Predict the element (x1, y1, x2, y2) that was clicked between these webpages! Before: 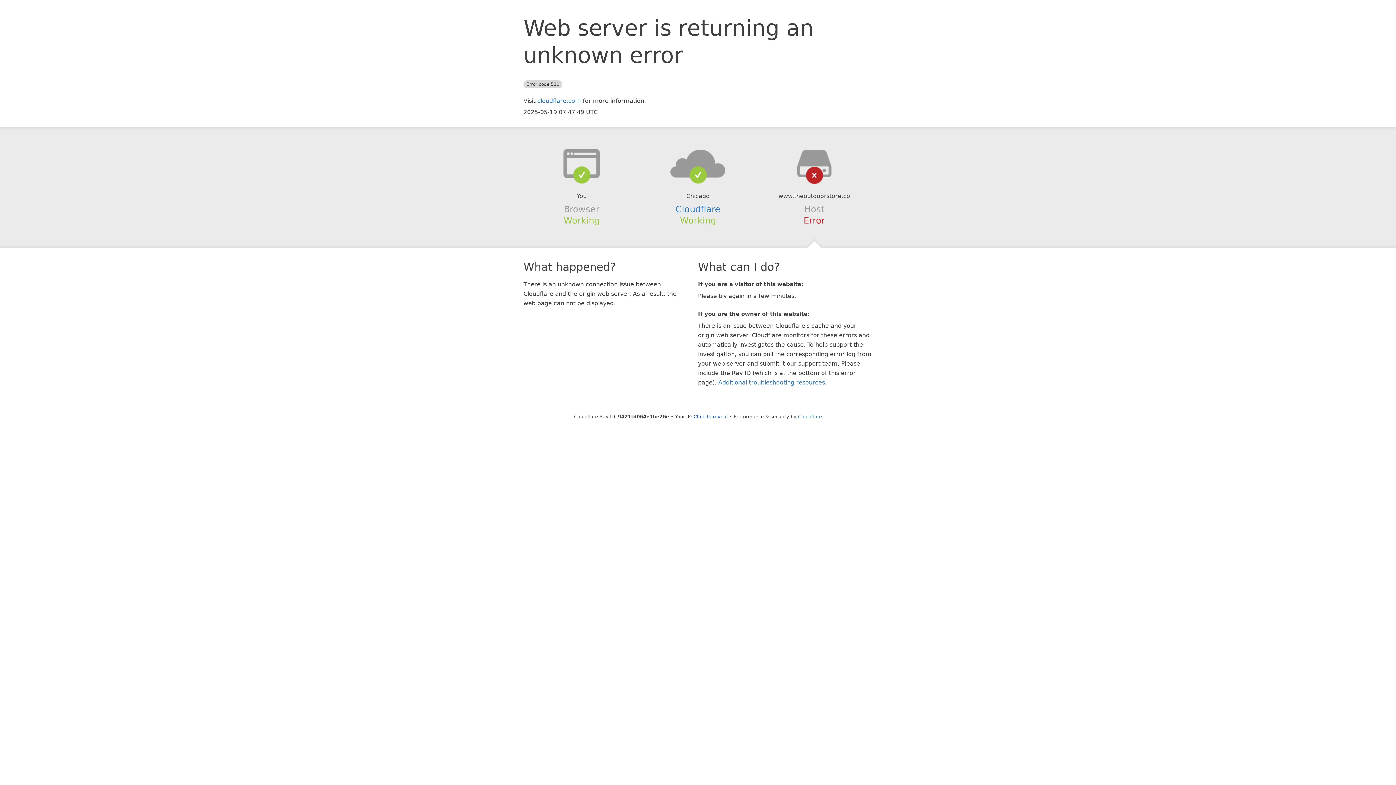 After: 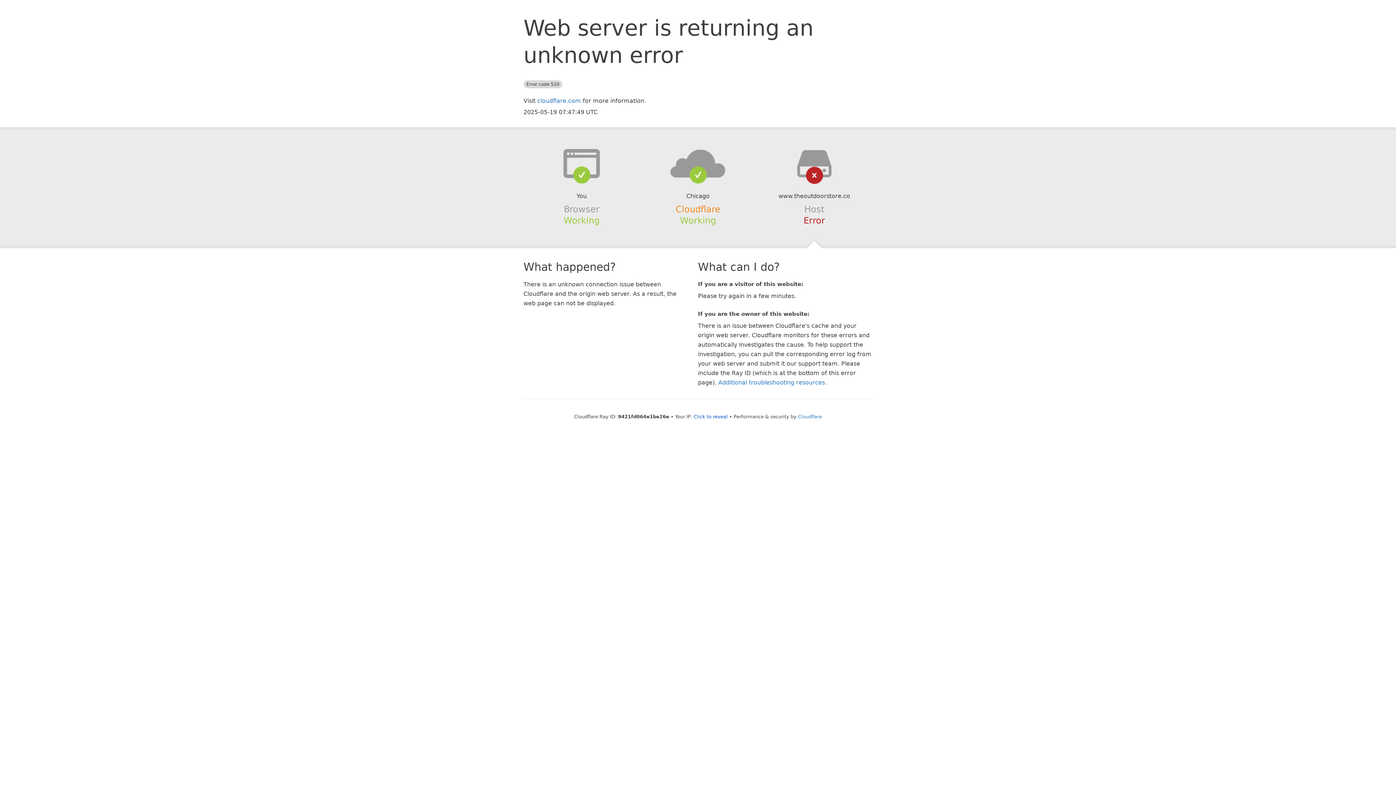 Action: label: Cloudflare bbox: (675, 204, 720, 214)